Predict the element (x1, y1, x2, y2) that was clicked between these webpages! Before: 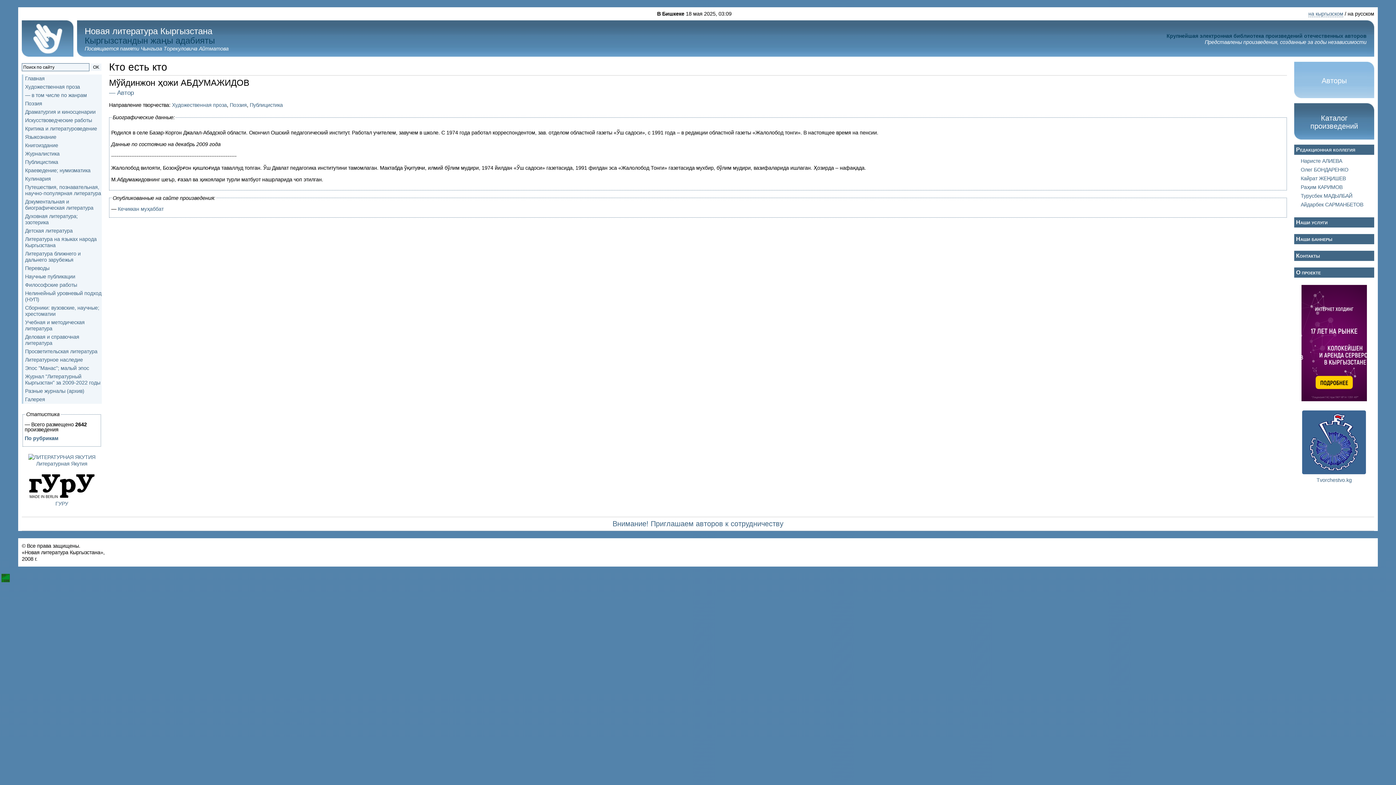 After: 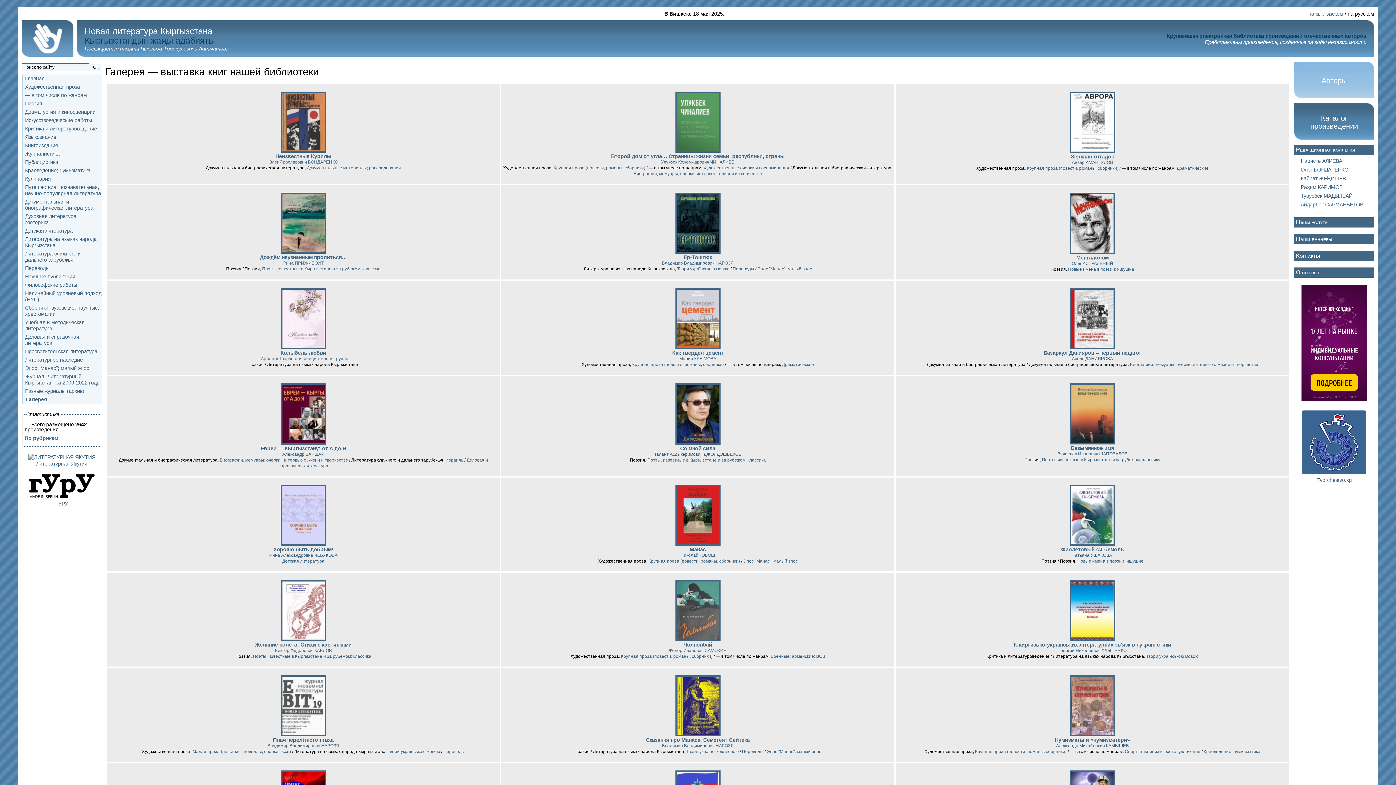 Action: bbox: (25, 396, 45, 402) label: Галерея